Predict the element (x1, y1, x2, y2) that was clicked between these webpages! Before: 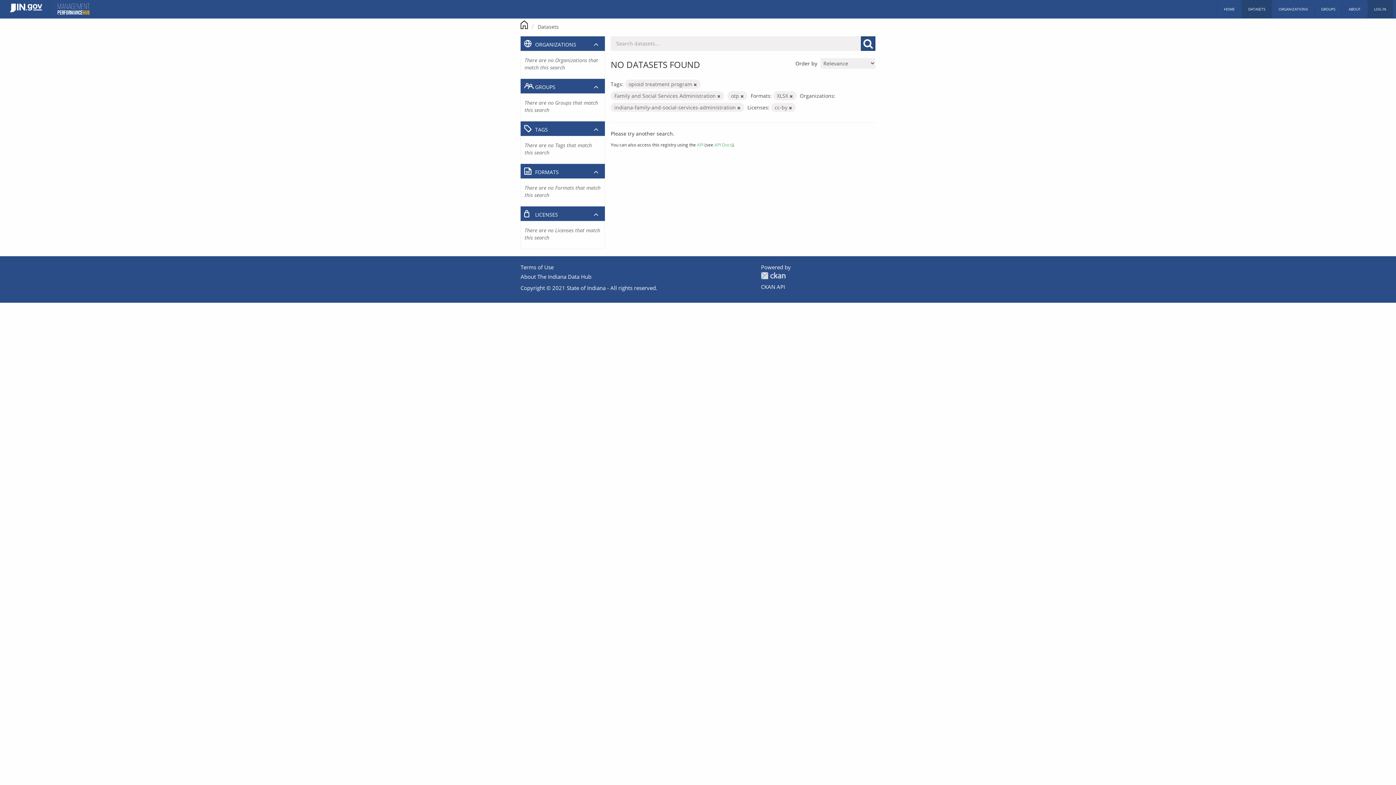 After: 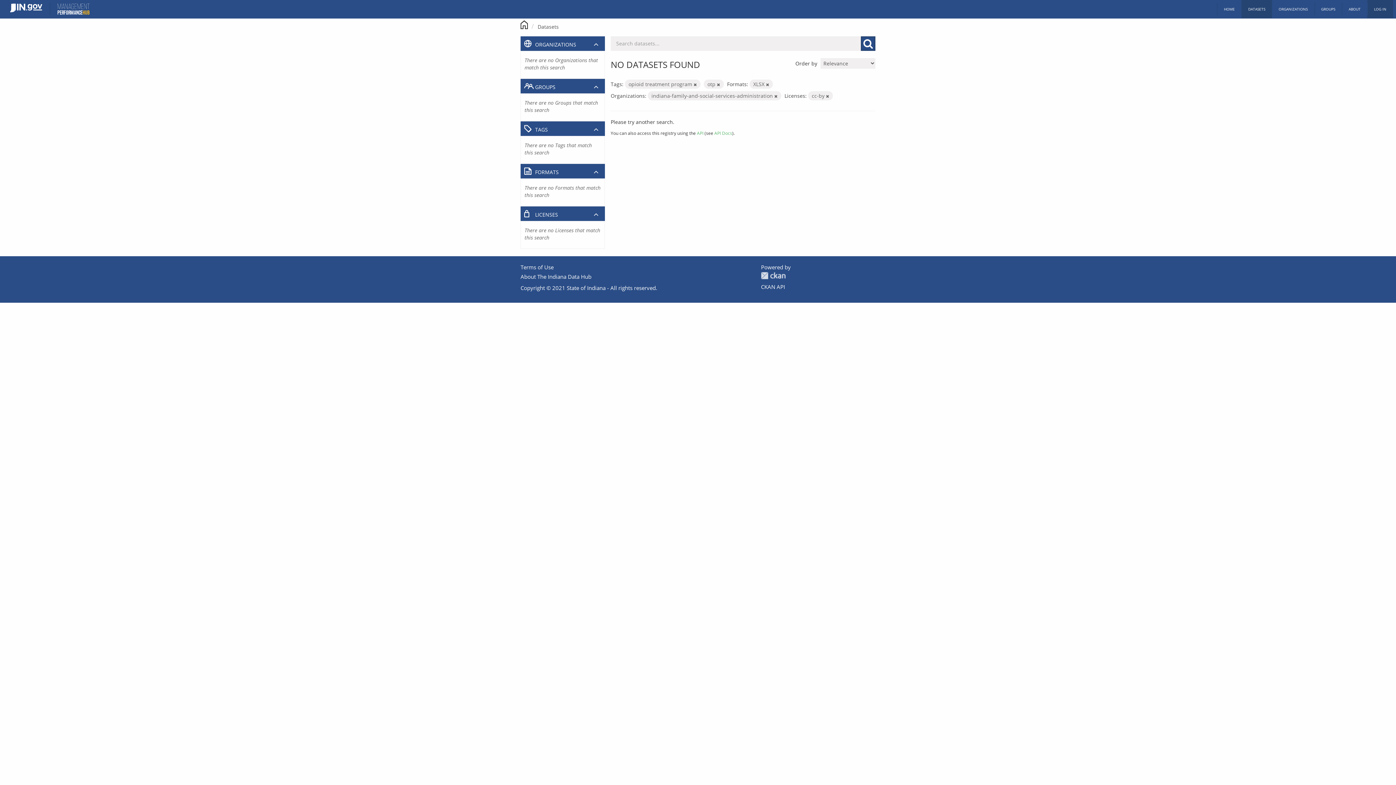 Action: bbox: (717, 93, 720, 98)